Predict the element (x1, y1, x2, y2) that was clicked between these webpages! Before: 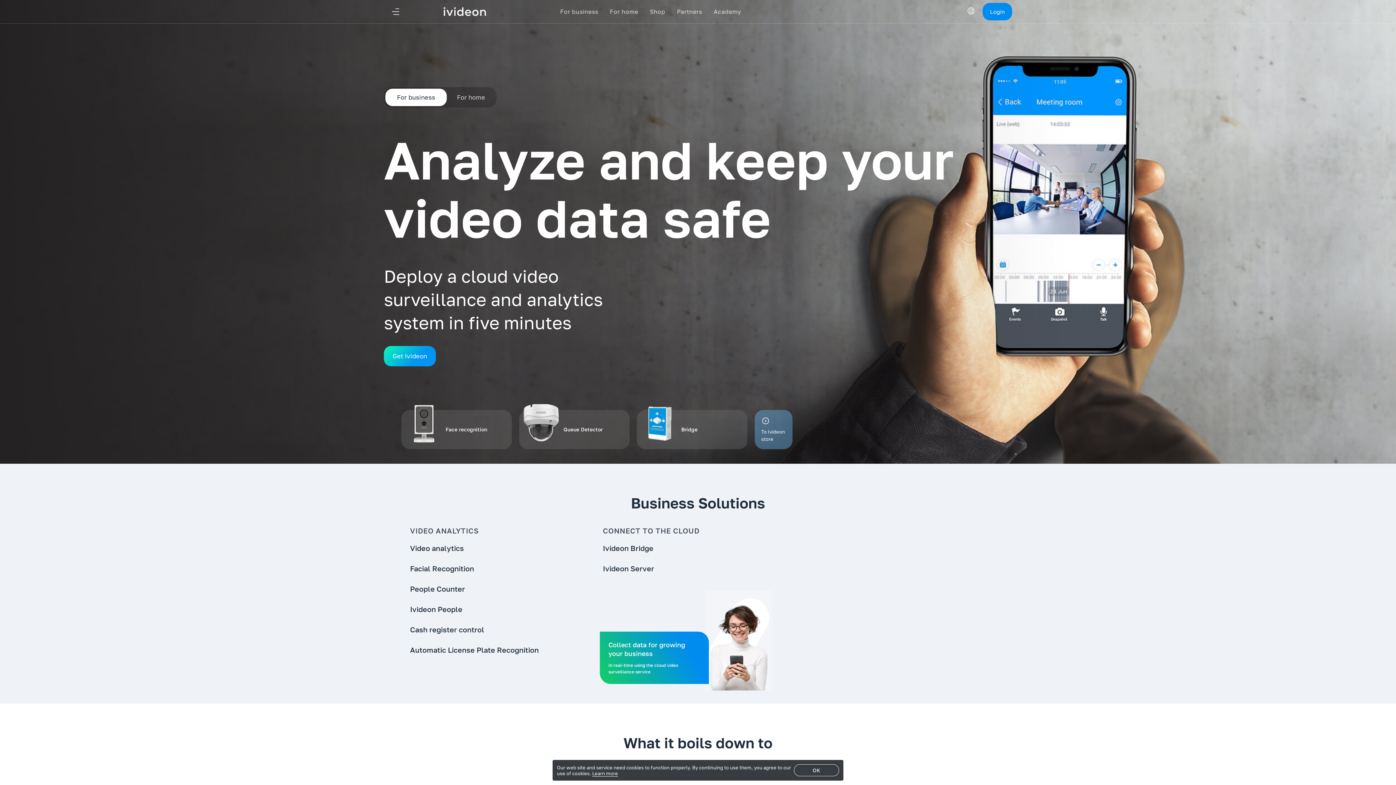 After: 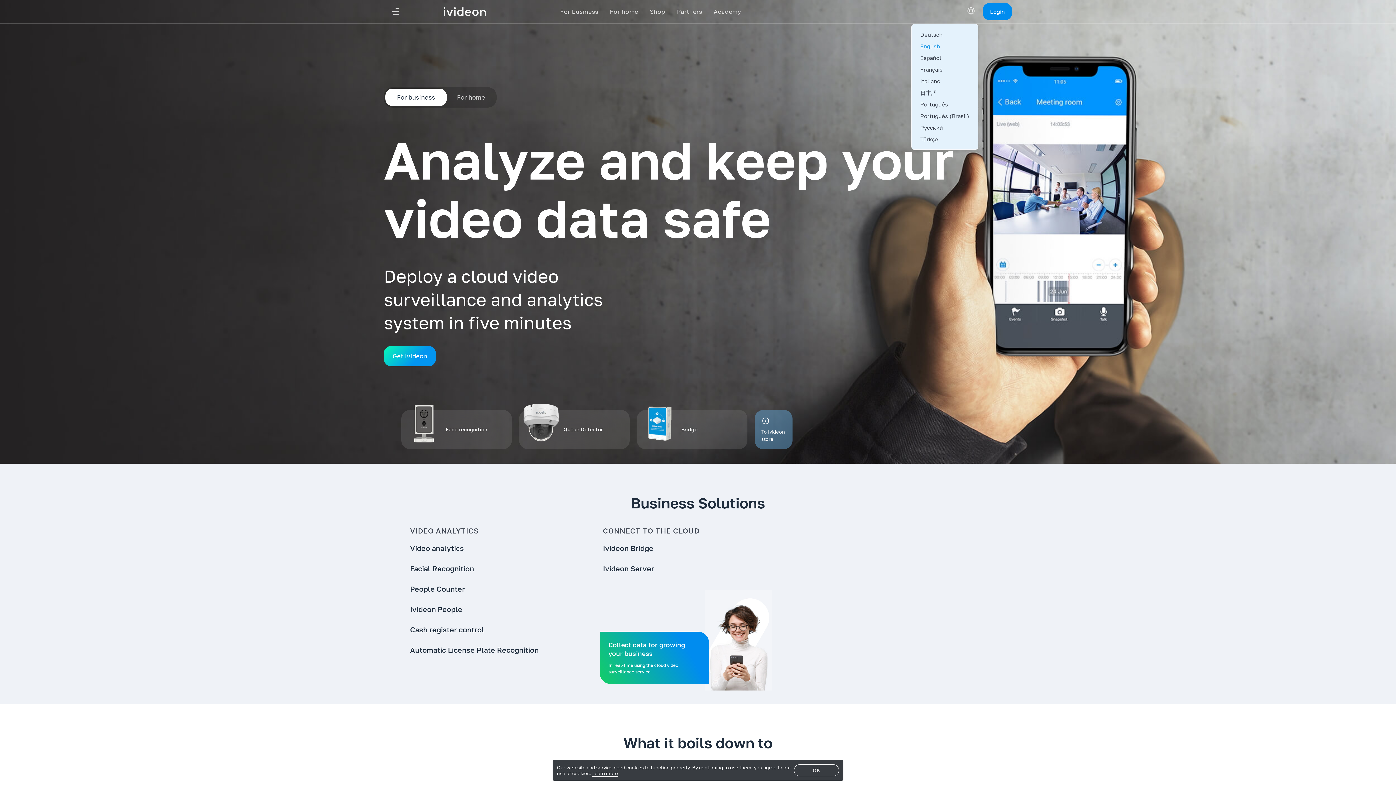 Action: label: Switch Language bbox: (964, 3, 978, 18)